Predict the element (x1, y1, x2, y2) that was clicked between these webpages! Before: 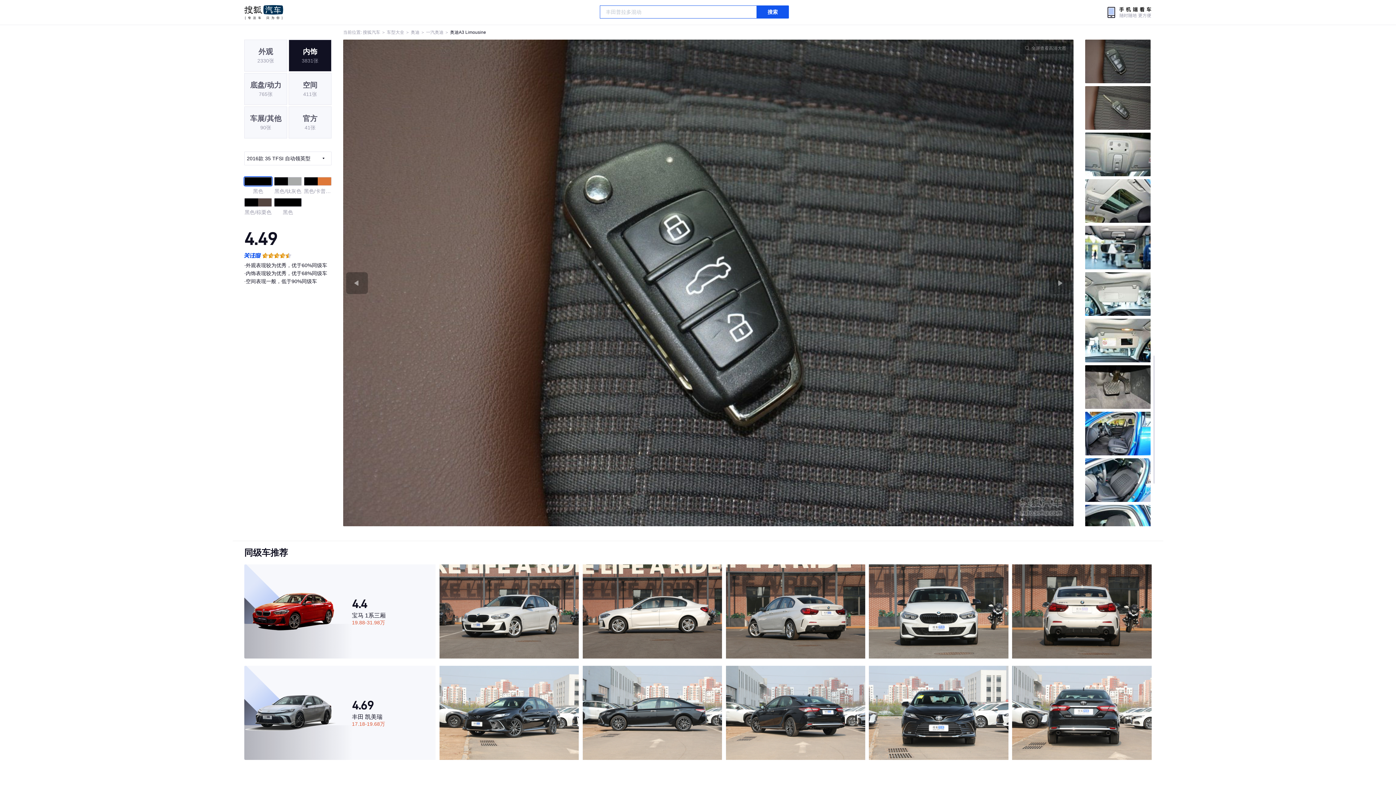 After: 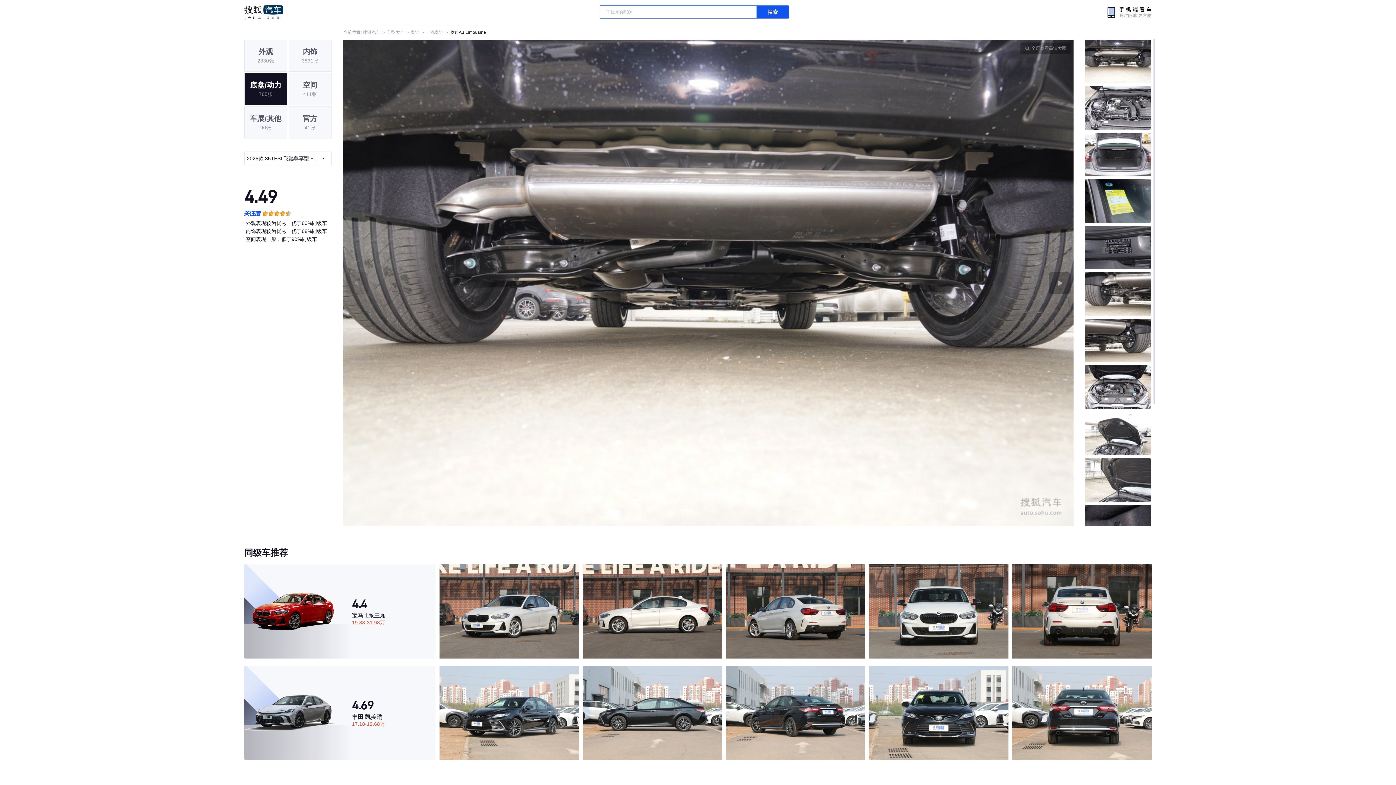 Action: label: 底盘/动力
765张 bbox: (244, 73, 287, 105)